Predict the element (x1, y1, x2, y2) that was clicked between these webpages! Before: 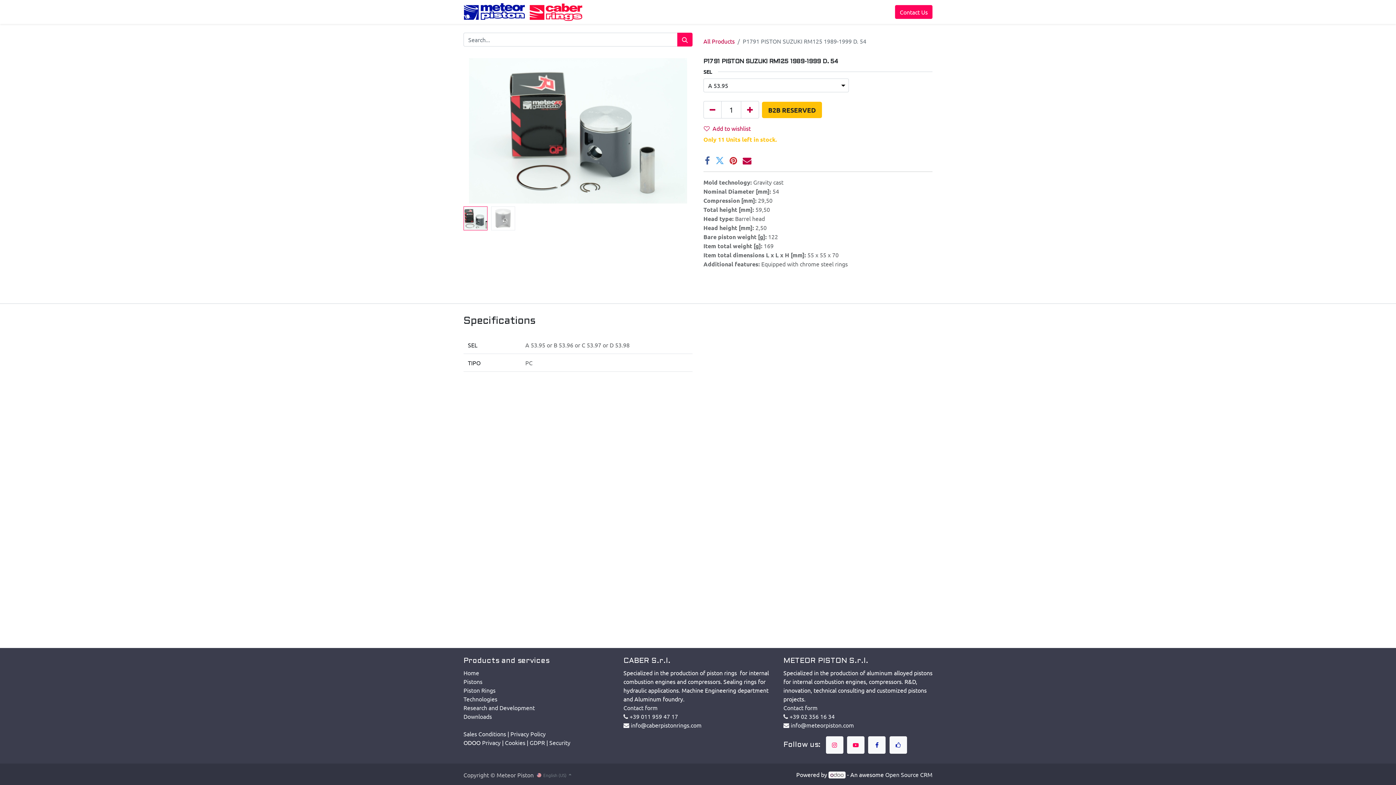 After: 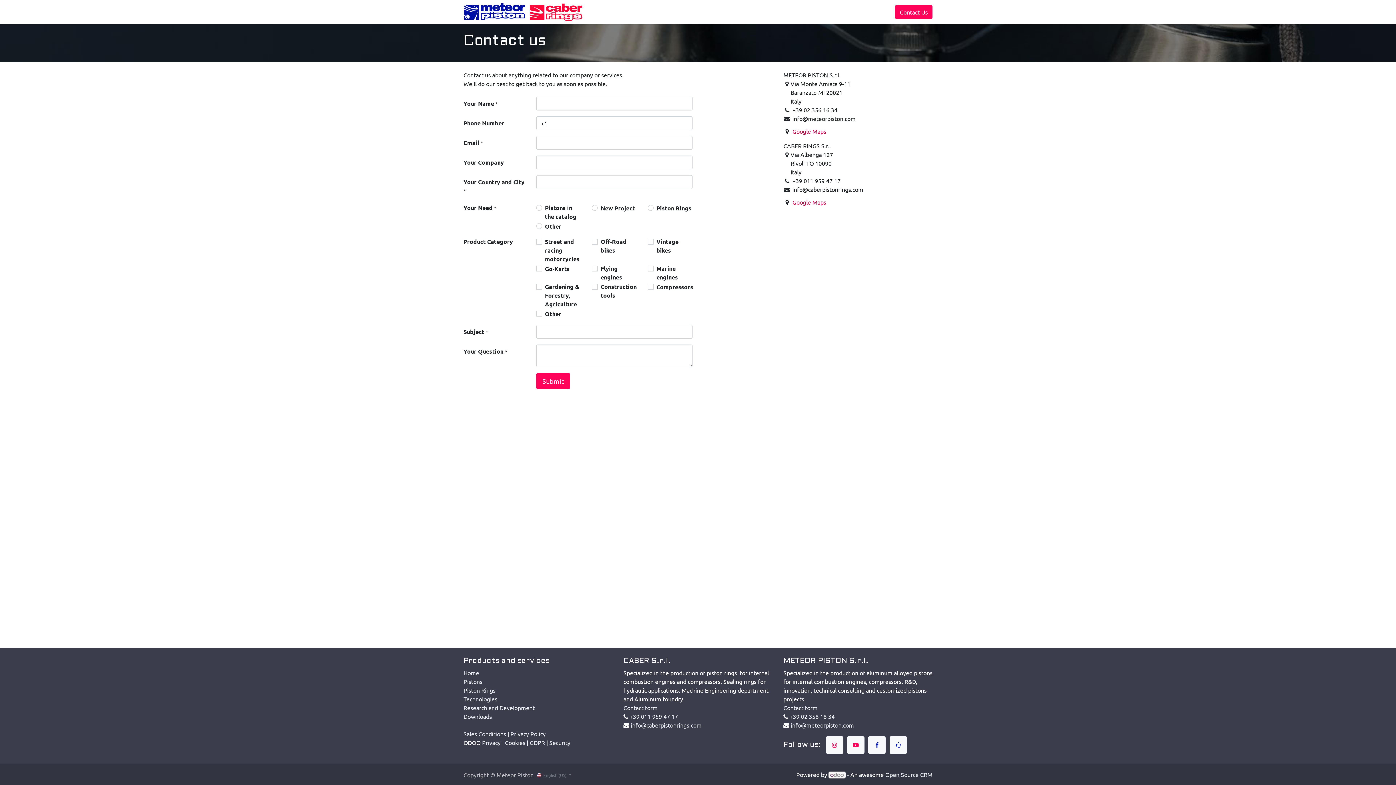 Action: label: Contact form
 bbox: (623, 704, 657, 711)